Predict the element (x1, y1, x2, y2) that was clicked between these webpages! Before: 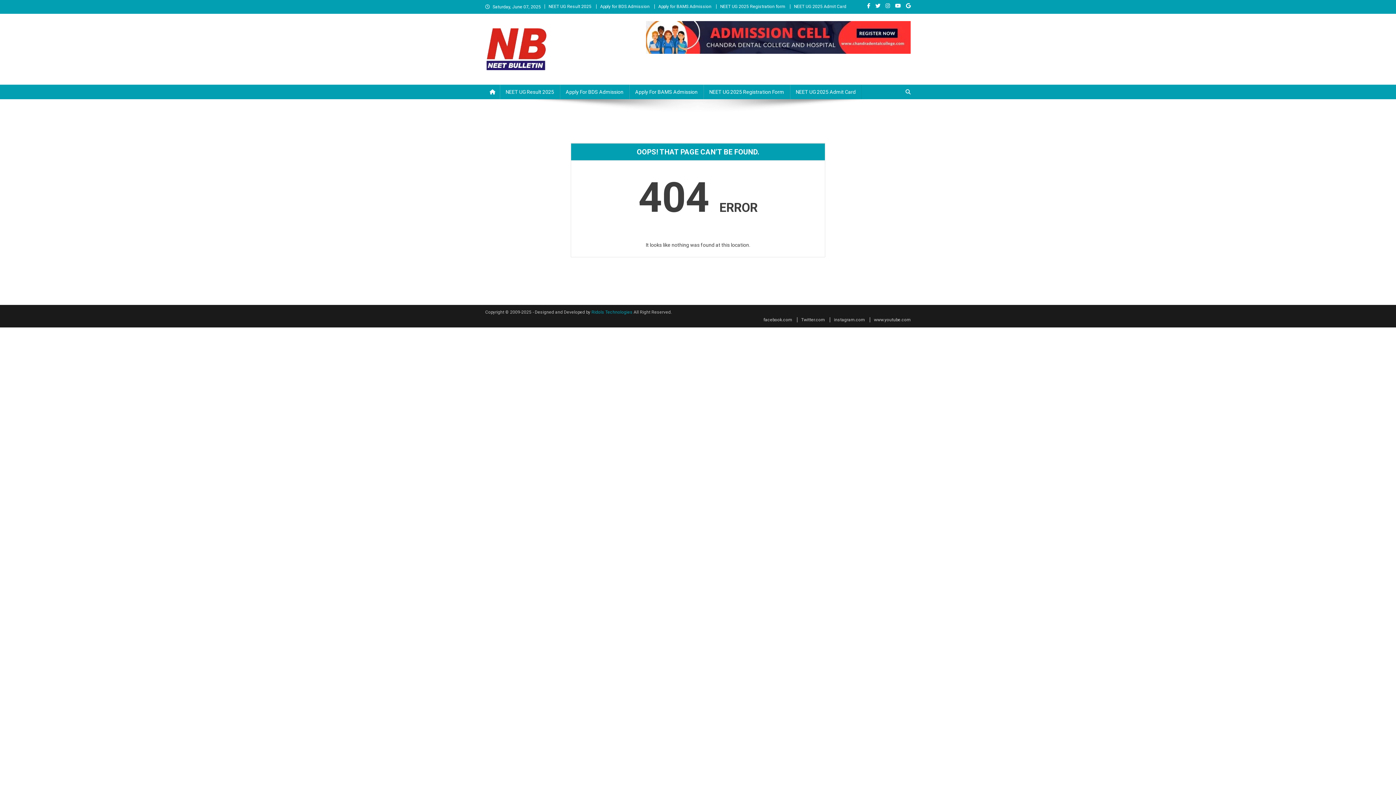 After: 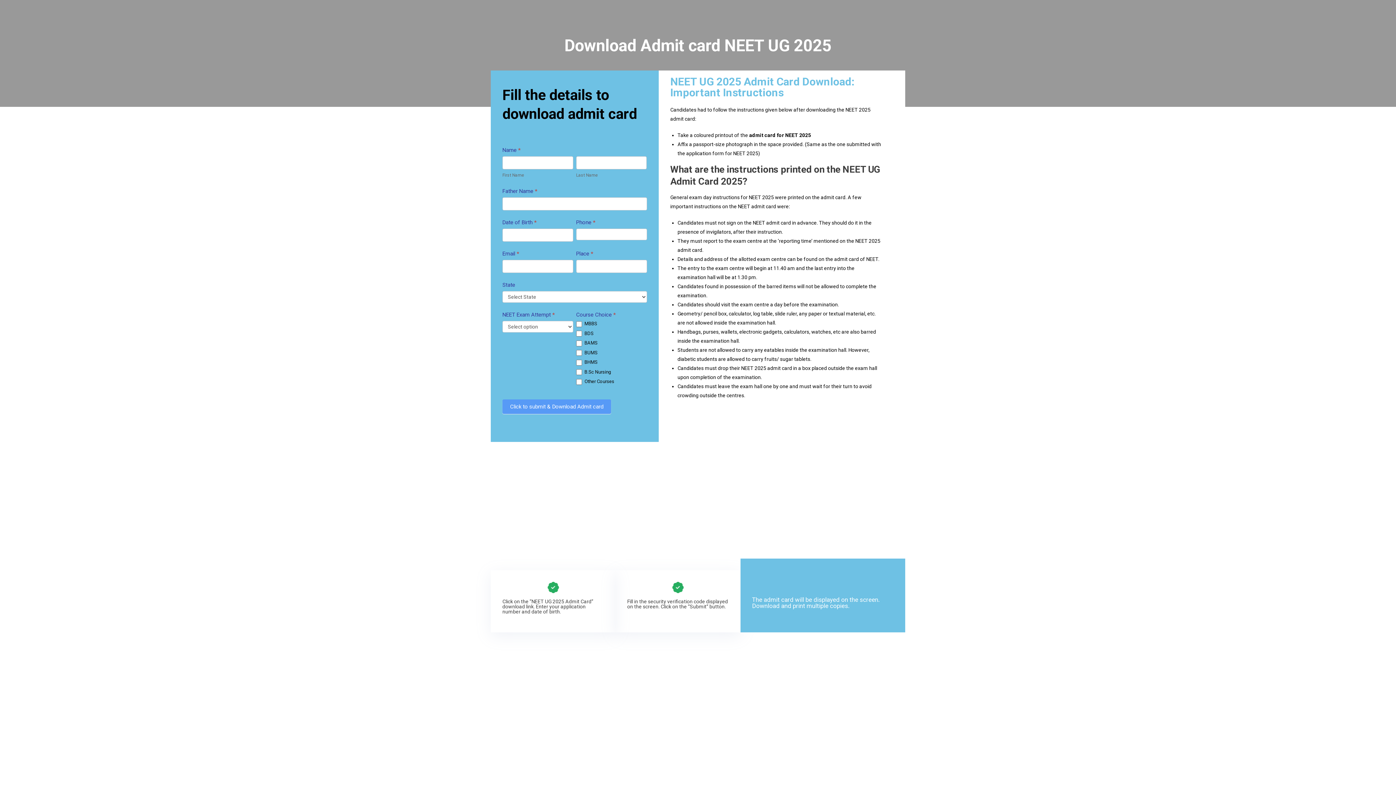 Action: bbox: (790, 84, 861, 99) label: NEET UG 2025 Admit Card